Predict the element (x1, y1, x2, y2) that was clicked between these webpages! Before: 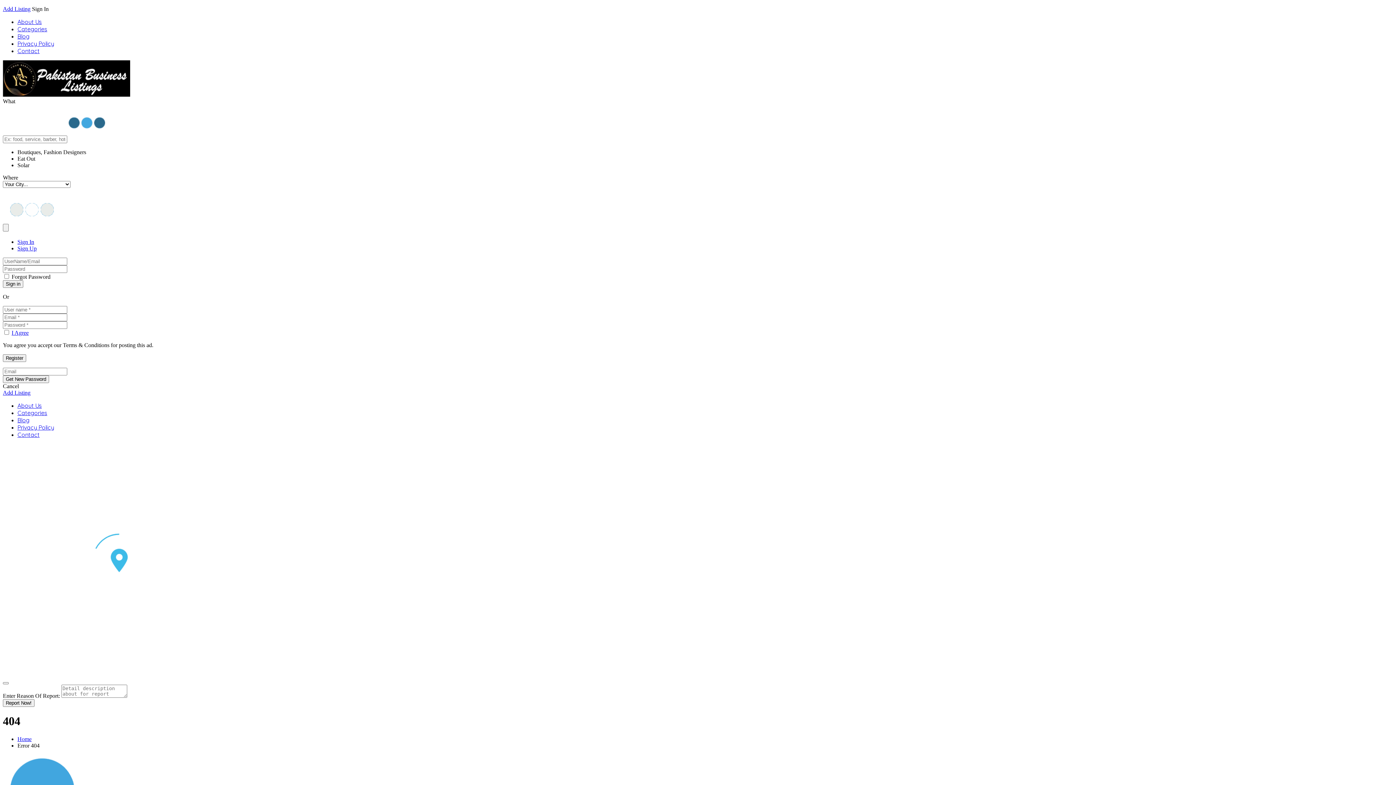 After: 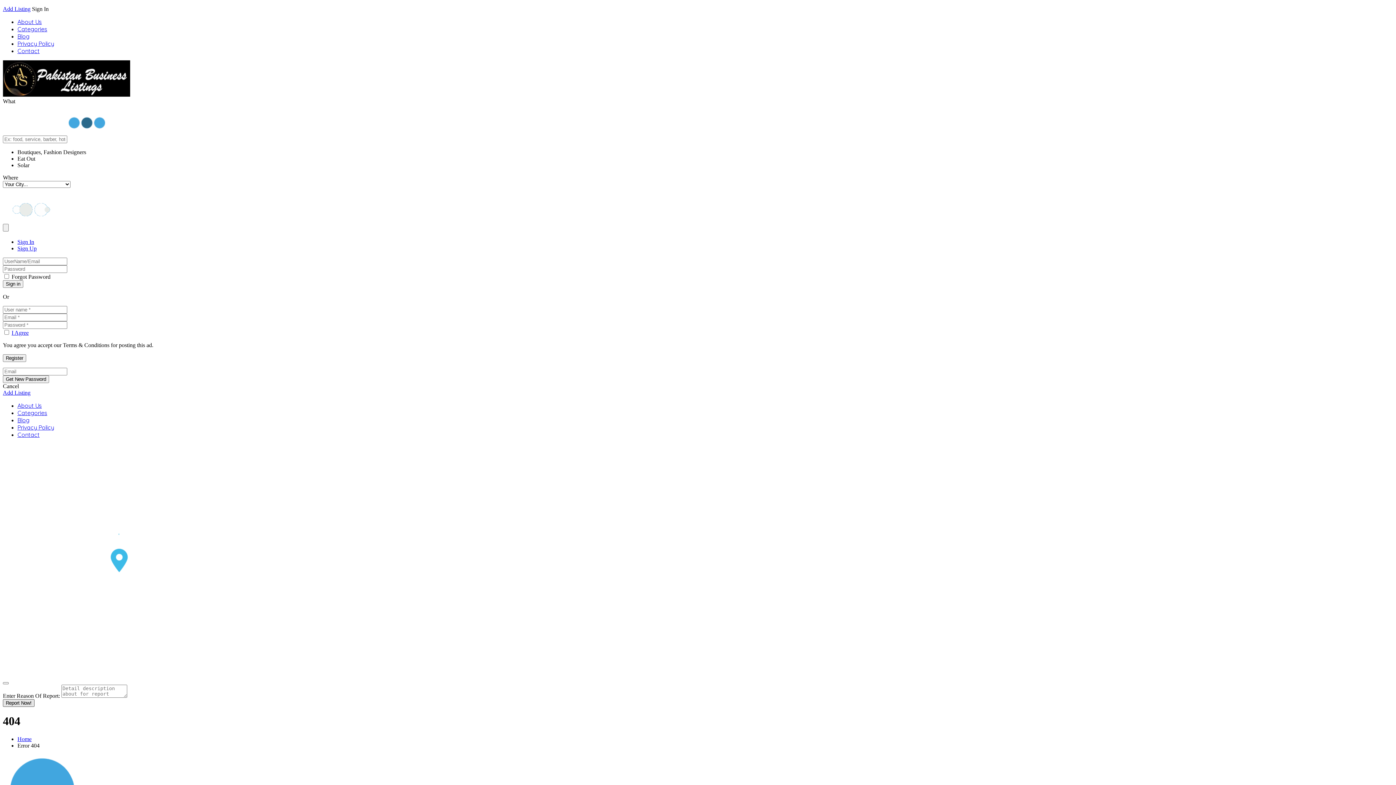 Action: bbox: (2, 699, 34, 707) label: Report Now!